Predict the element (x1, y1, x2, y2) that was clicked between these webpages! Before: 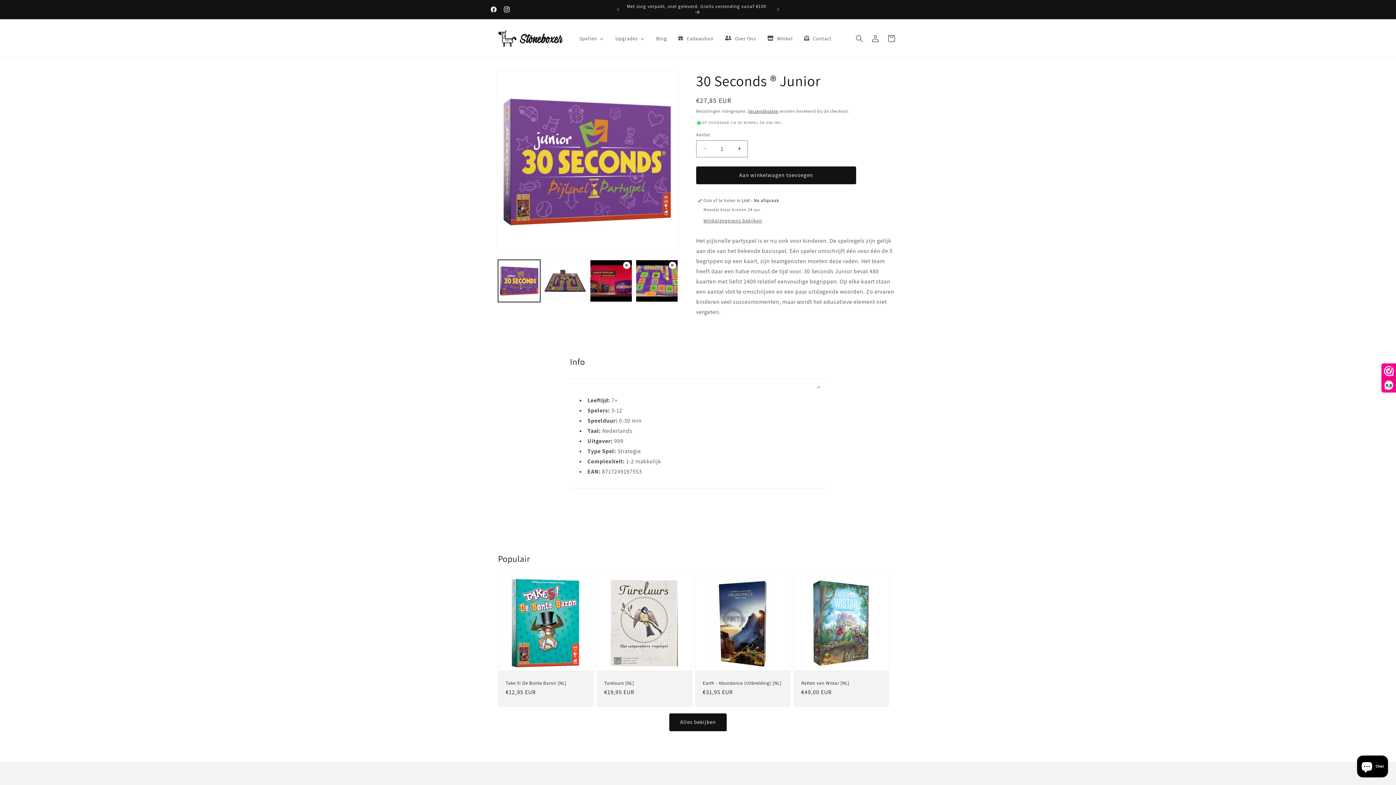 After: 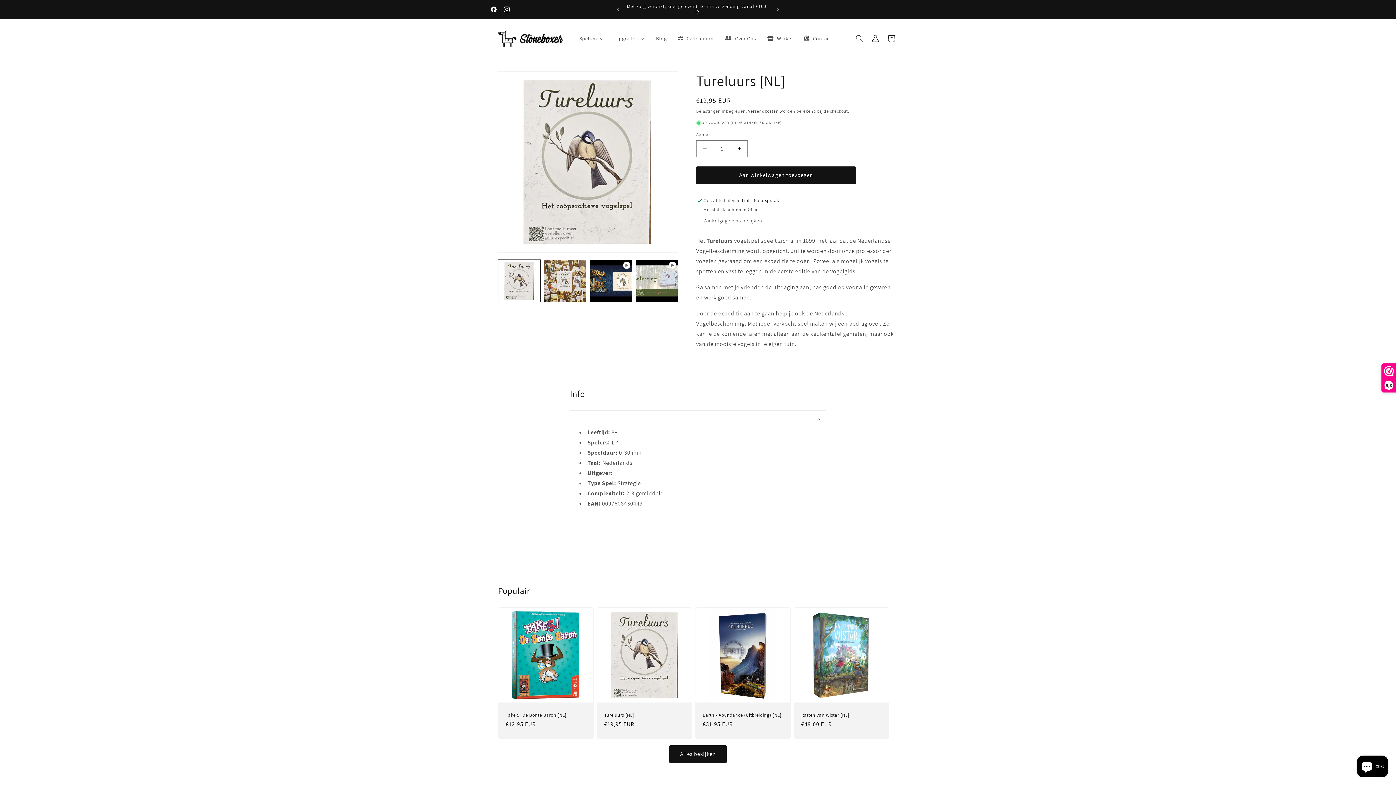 Action: label: Tureluurs [NL] bbox: (604, 680, 684, 686)